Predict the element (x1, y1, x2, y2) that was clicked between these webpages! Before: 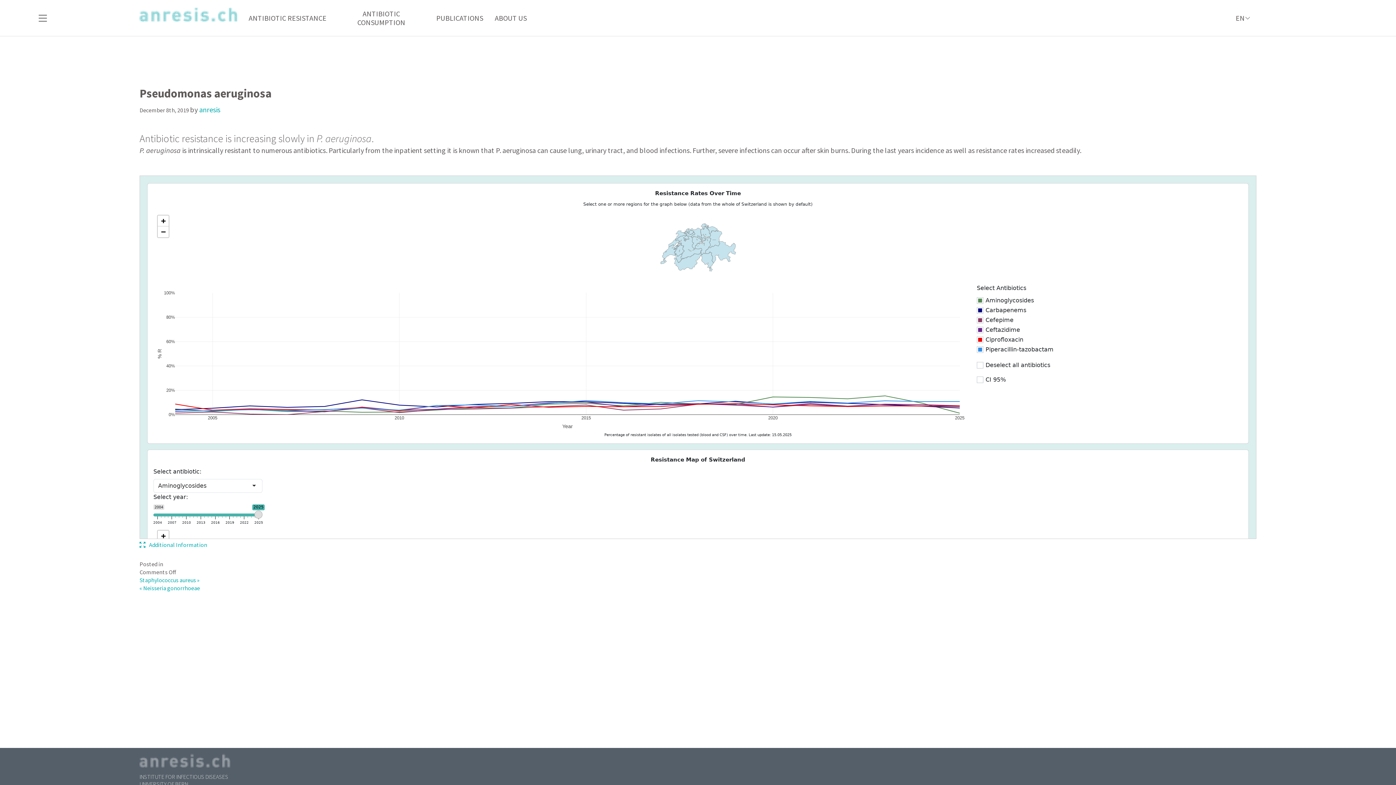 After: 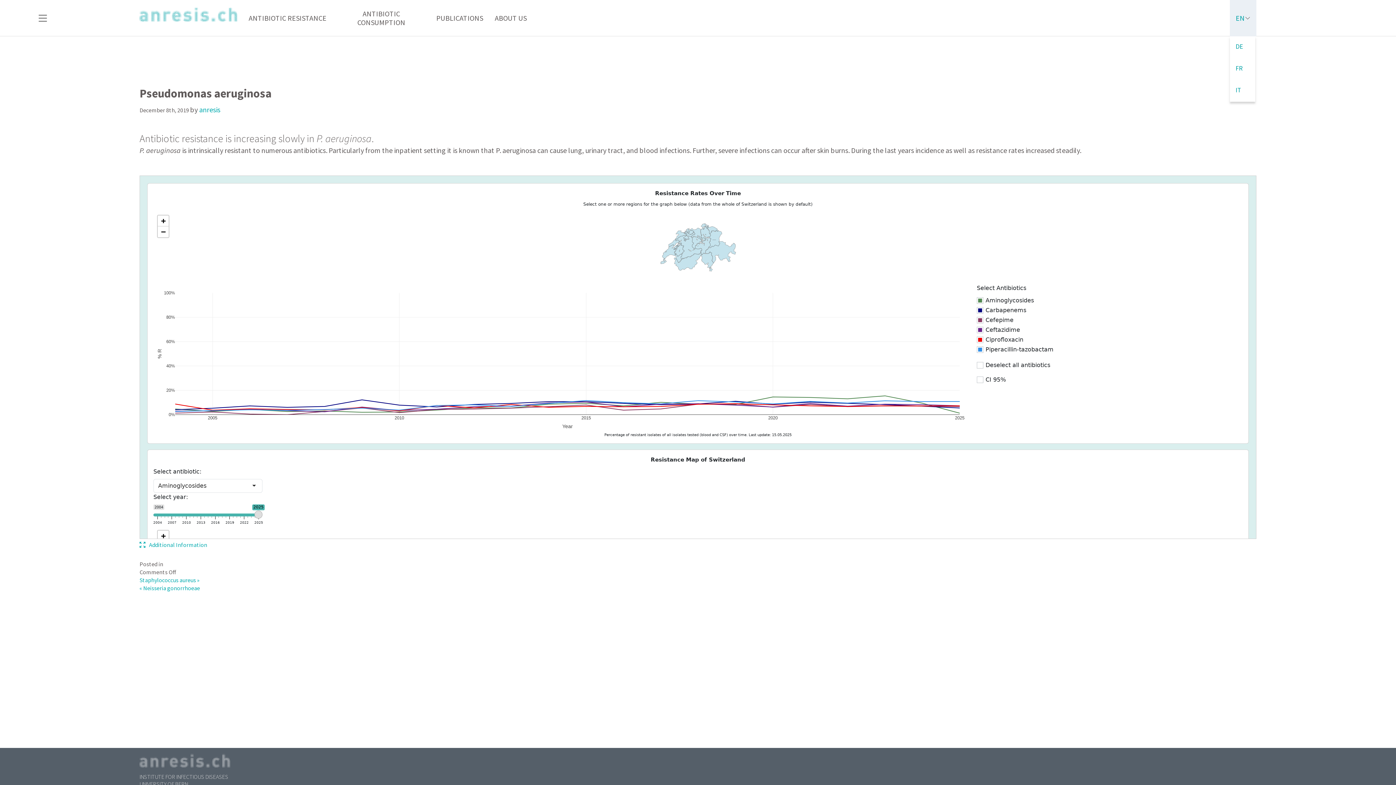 Action: label: EN bbox: (1230, 0, 1256, 36)